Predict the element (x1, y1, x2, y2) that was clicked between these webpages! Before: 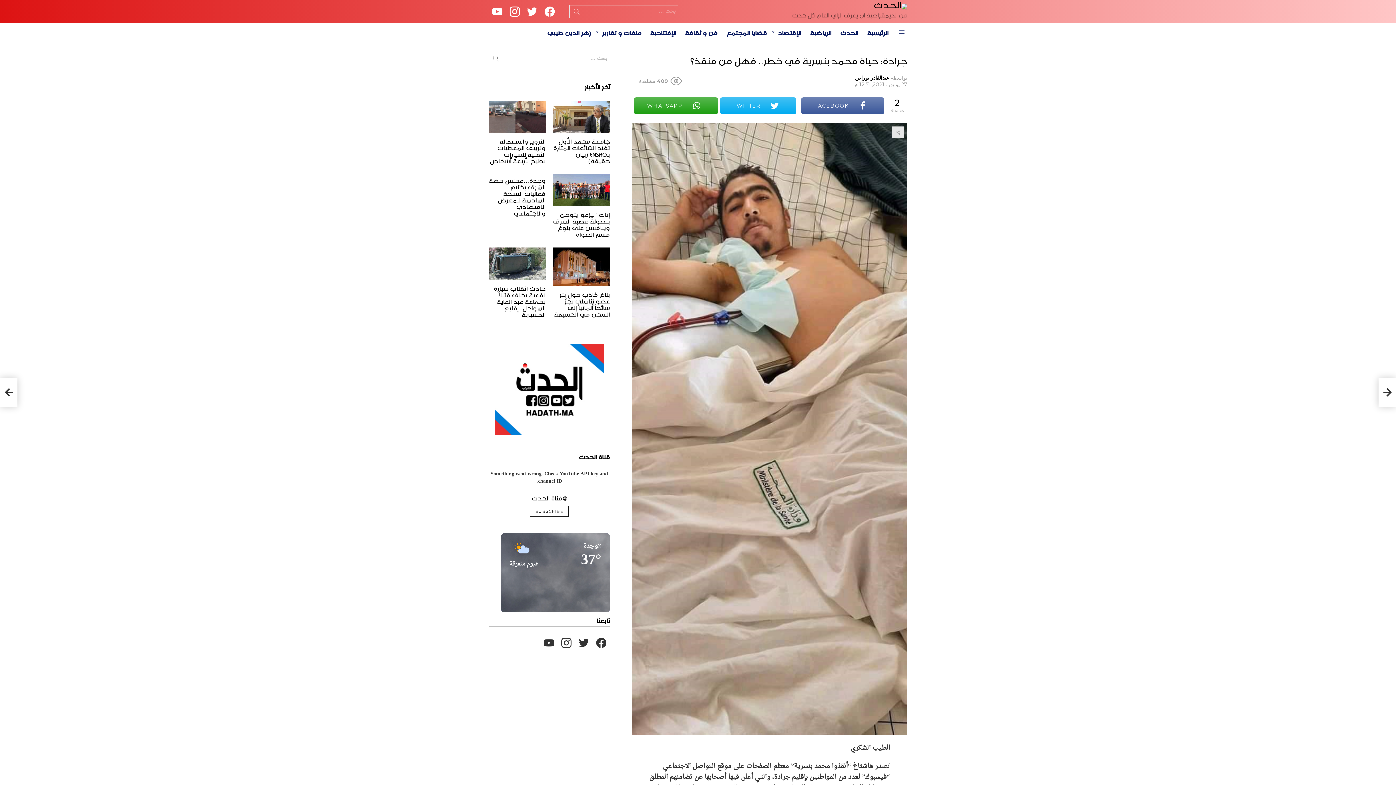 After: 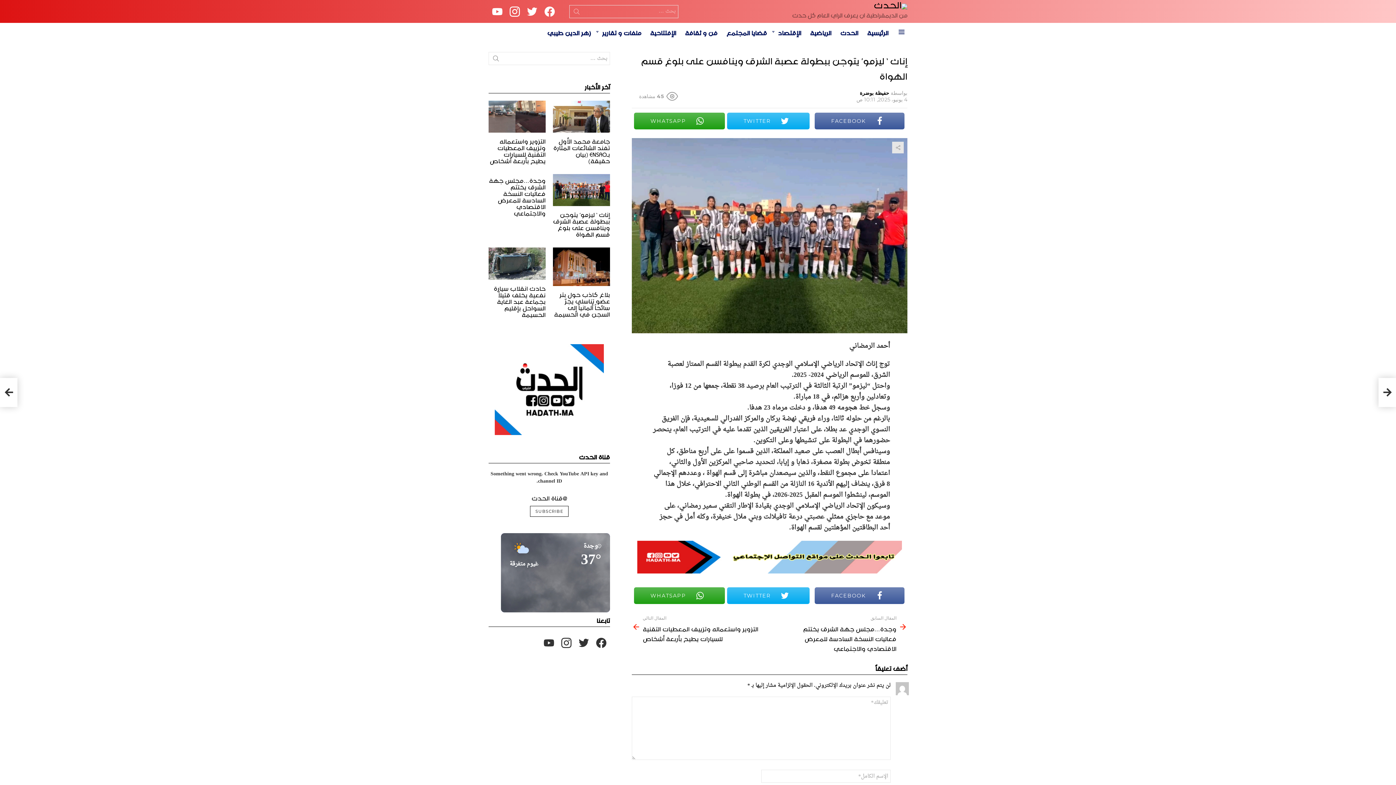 Action: label: إناث ‘ ليزمو’ يتوجن ببطولة عصبة الشرق وينافسن على بلوغ قسم الهواة bbox: (553, 208, 610, 239)